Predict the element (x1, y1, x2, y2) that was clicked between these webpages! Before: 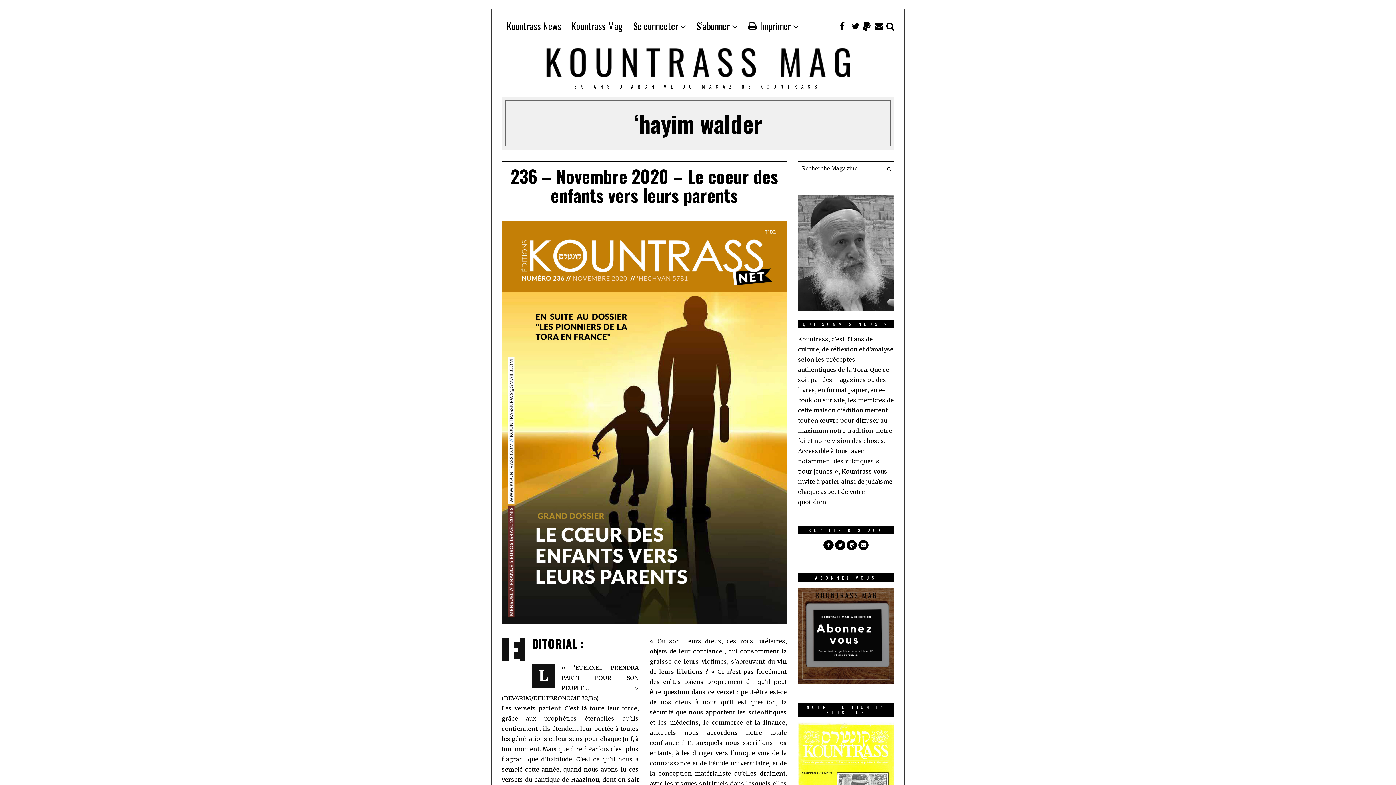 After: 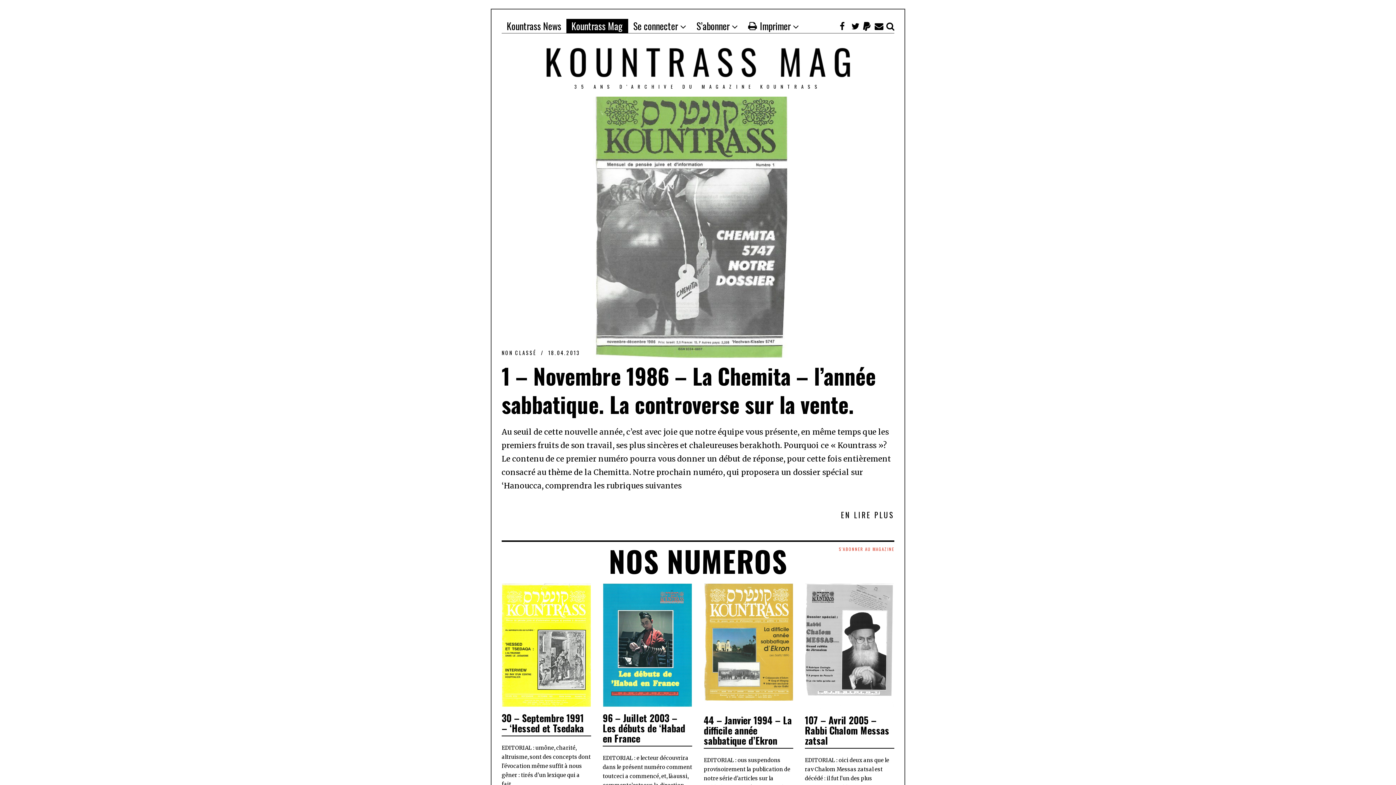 Action: bbox: (501, 50, 894, 67)